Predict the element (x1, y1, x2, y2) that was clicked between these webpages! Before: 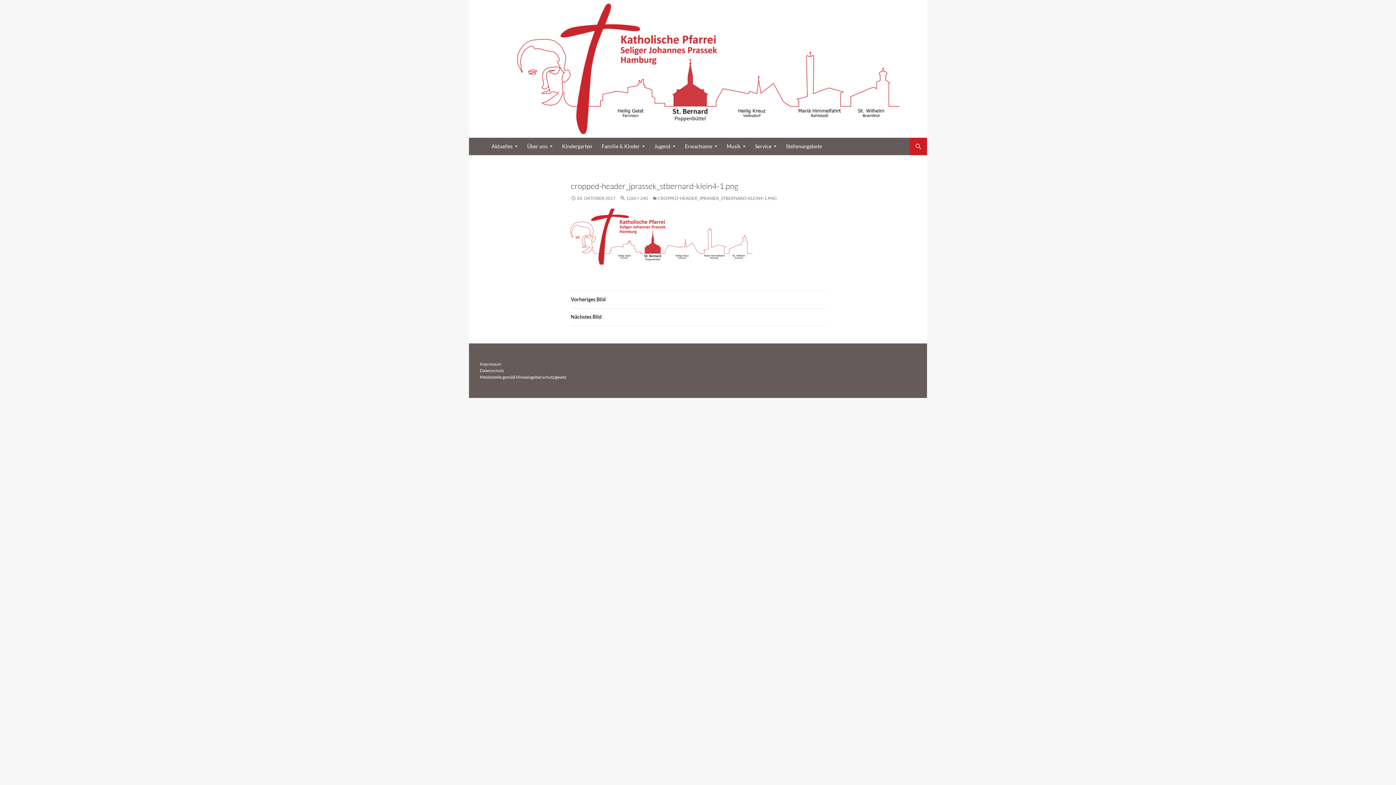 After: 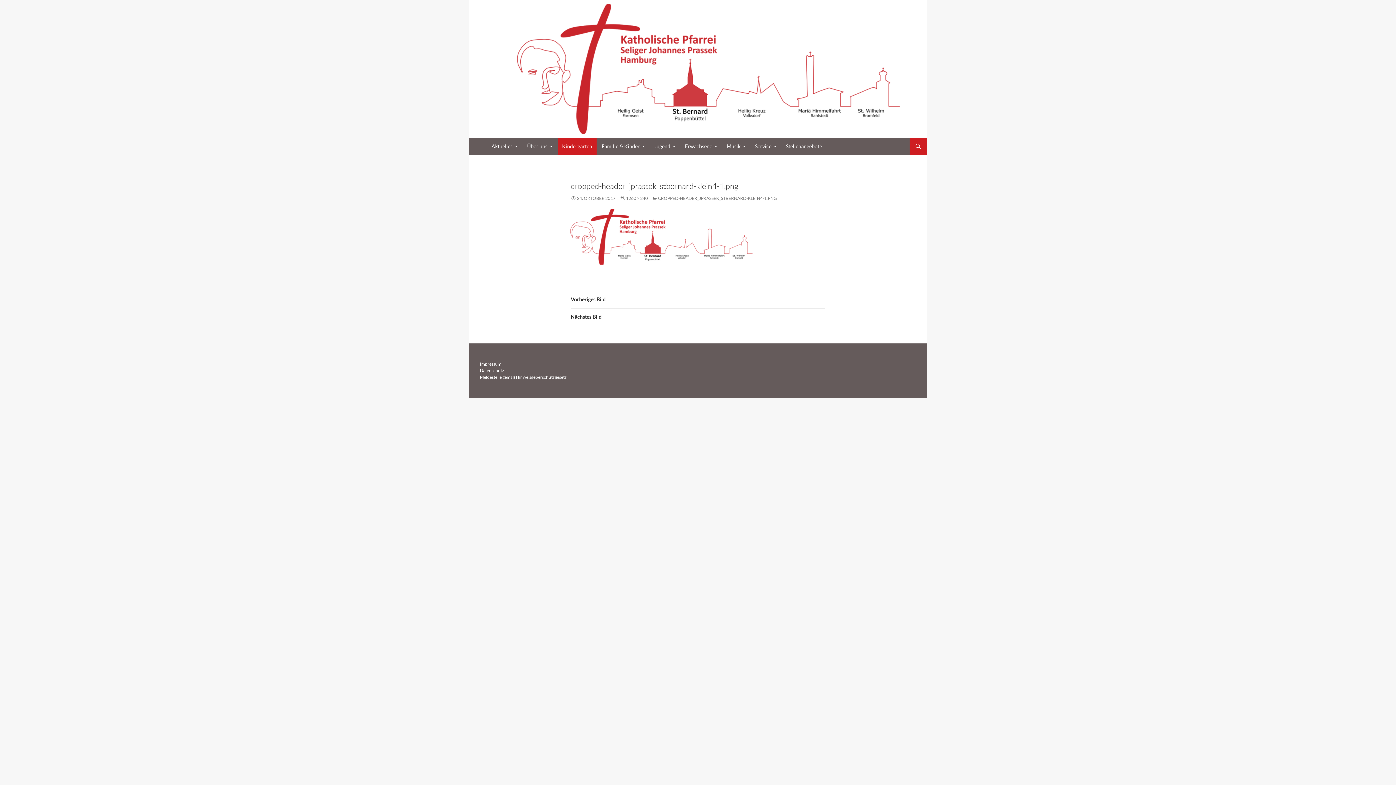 Action: bbox: (557, 137, 596, 155) label: Kindergarten